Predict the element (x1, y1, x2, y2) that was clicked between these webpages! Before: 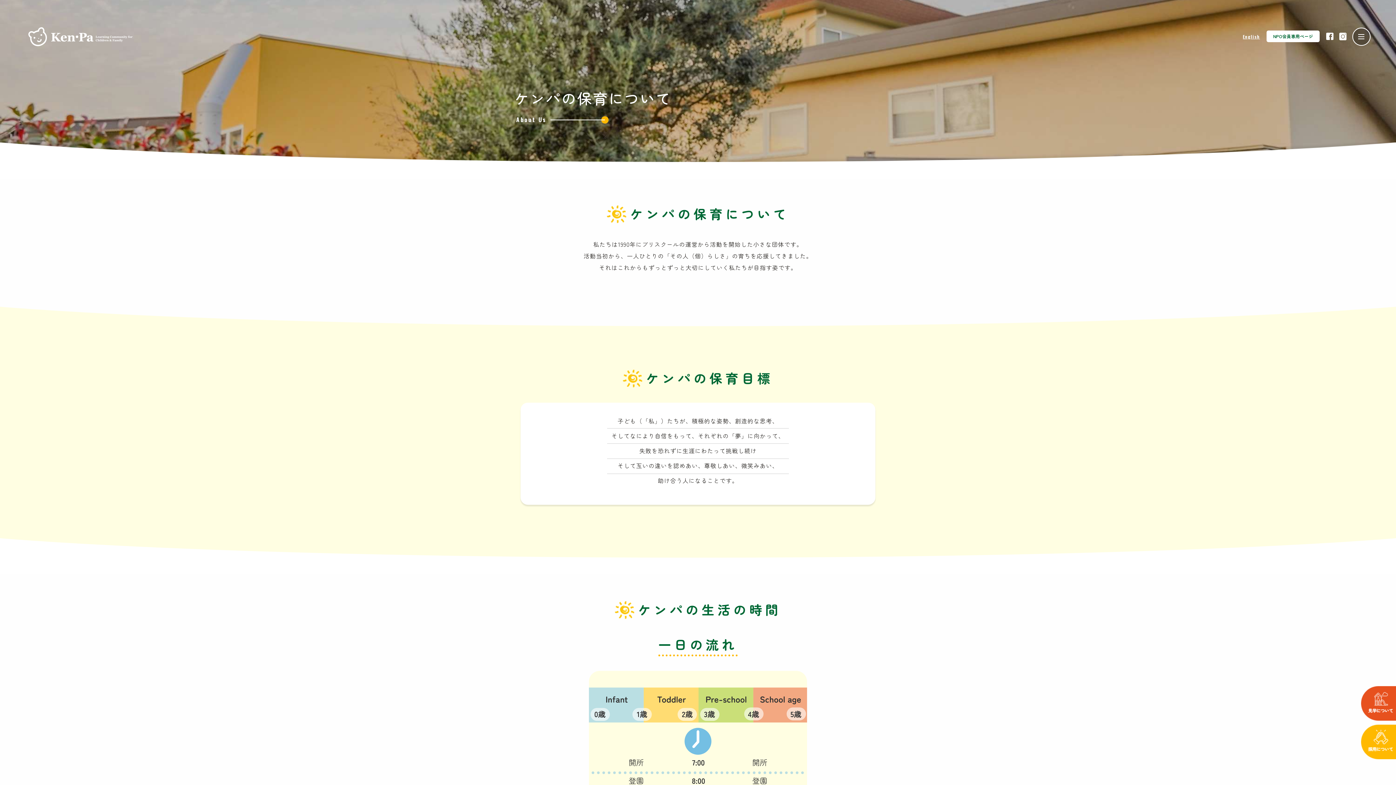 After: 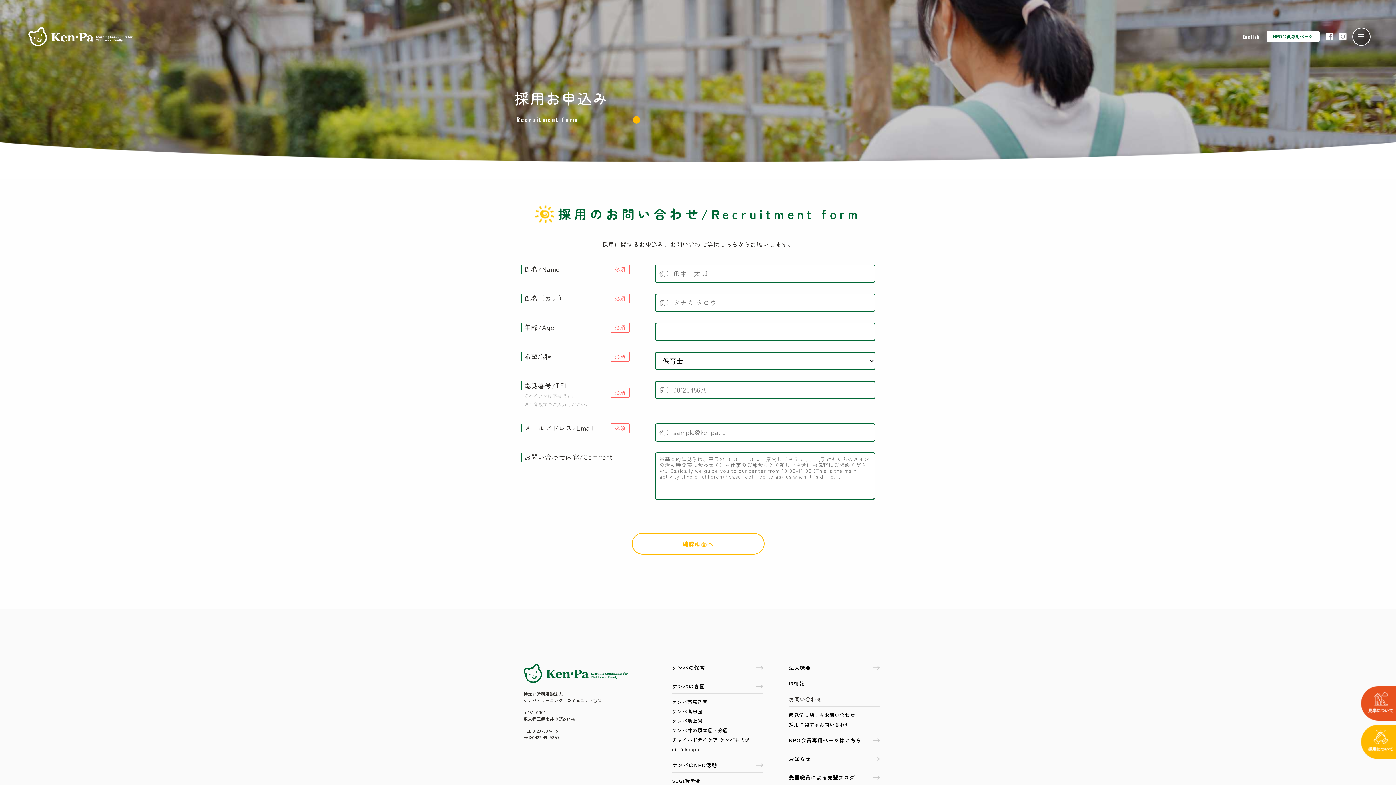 Action: bbox: (1361, 752, 1396, 761)